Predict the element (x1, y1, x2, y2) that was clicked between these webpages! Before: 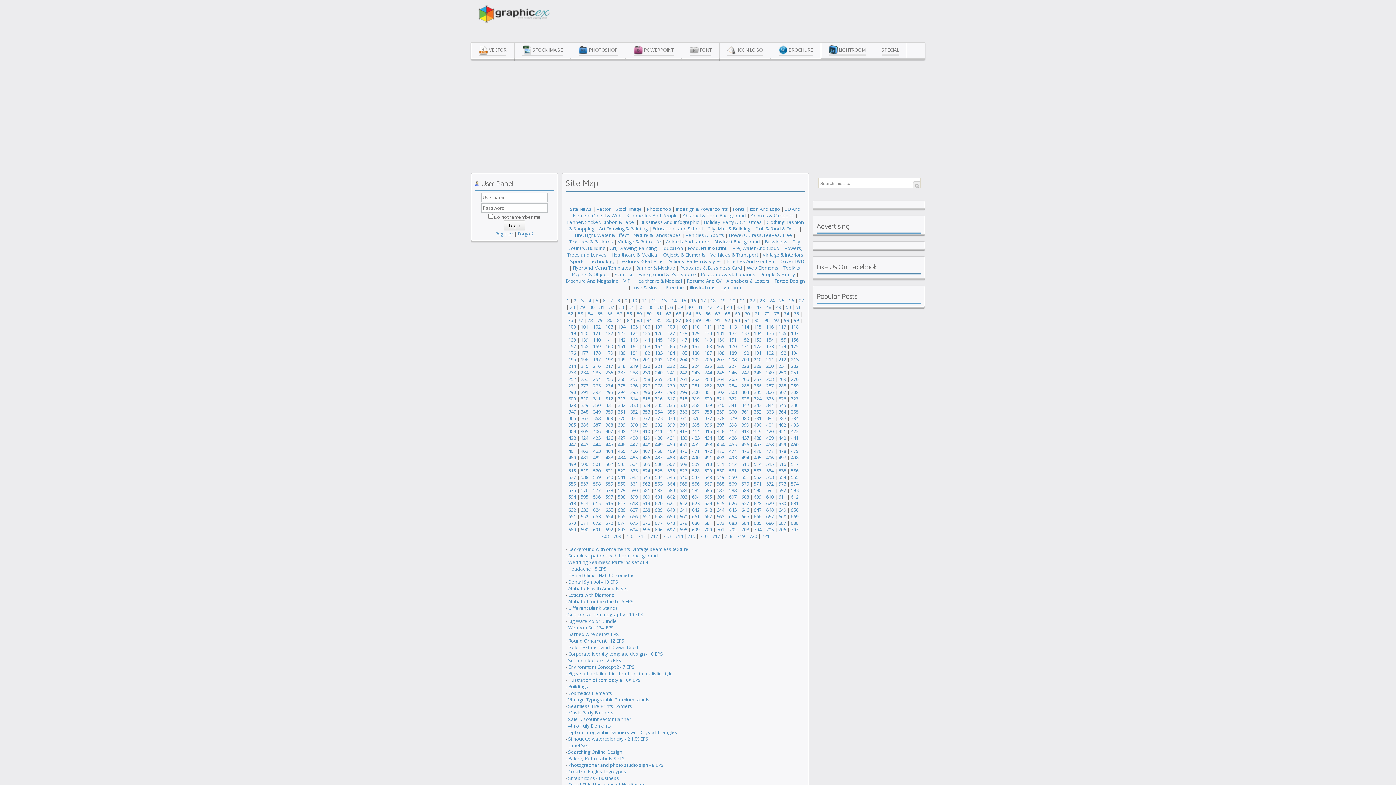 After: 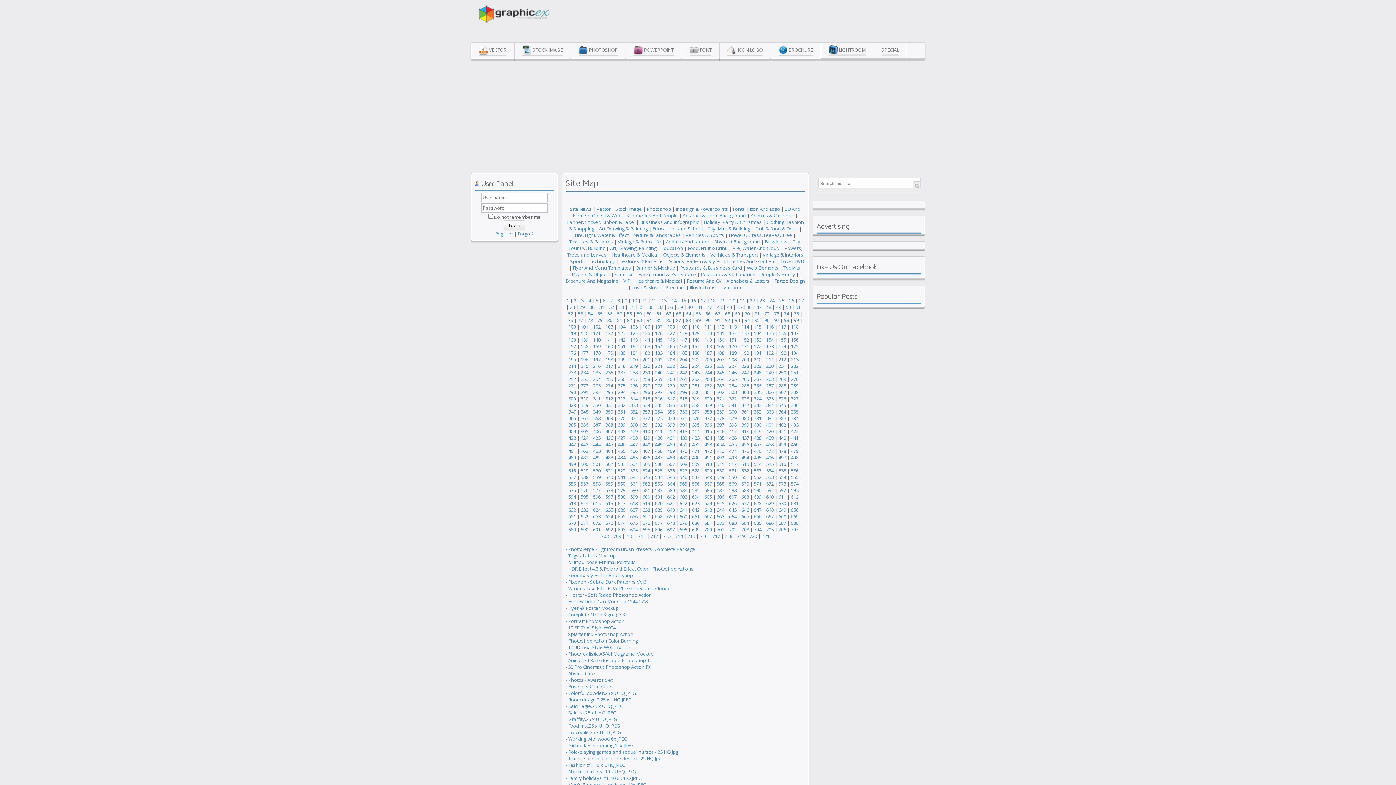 Action: bbox: (794, 317, 799, 323) label: 99